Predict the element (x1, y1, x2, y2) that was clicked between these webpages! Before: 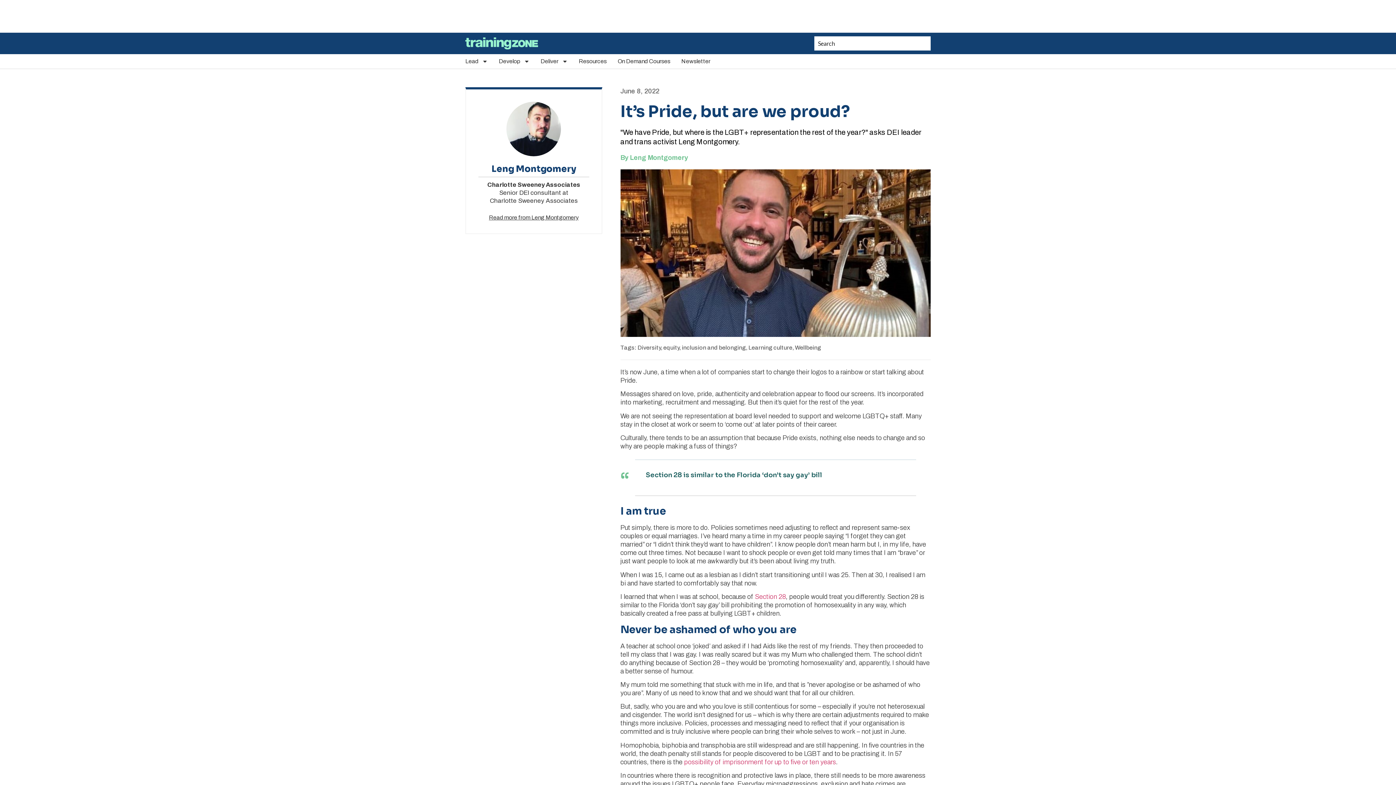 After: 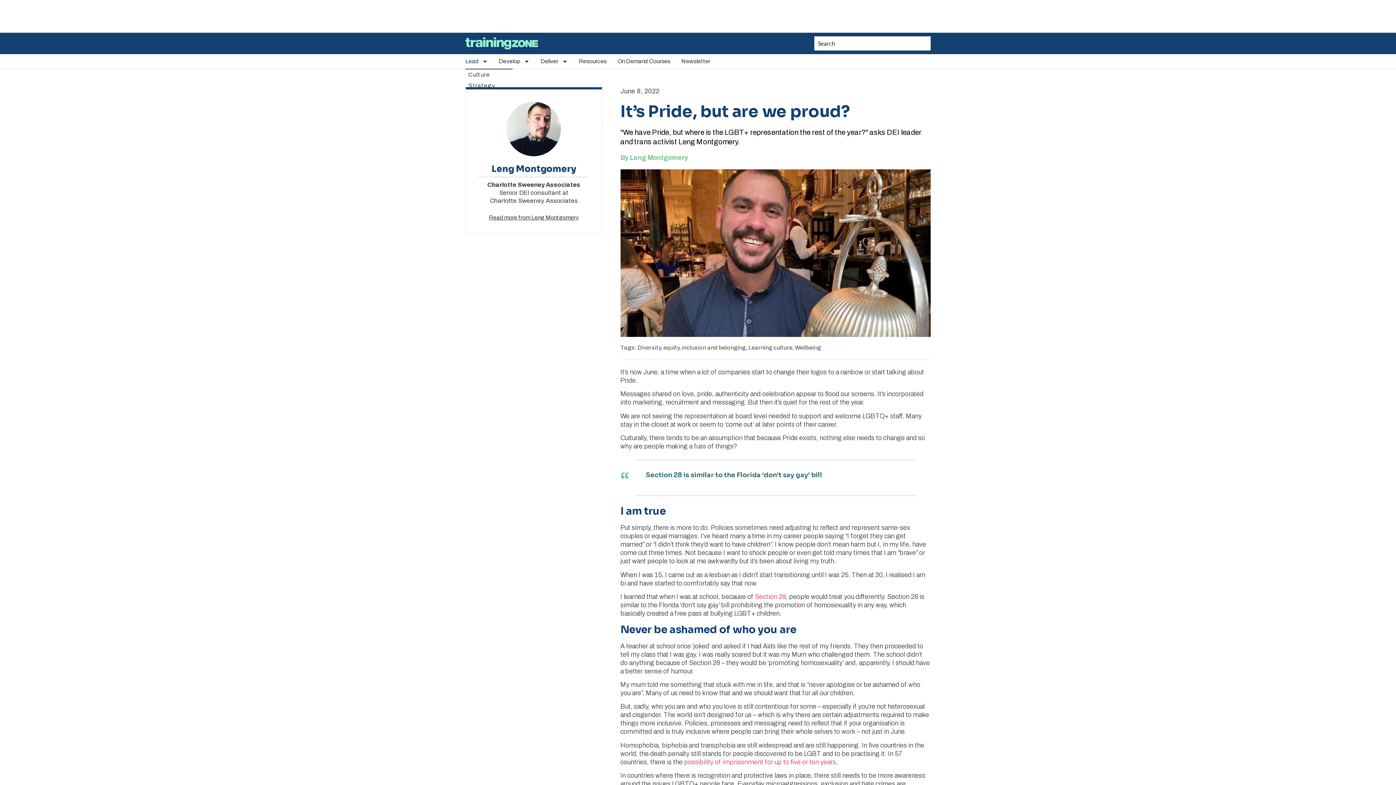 Action: label: Lead bbox: (465, 57, 488, 65)